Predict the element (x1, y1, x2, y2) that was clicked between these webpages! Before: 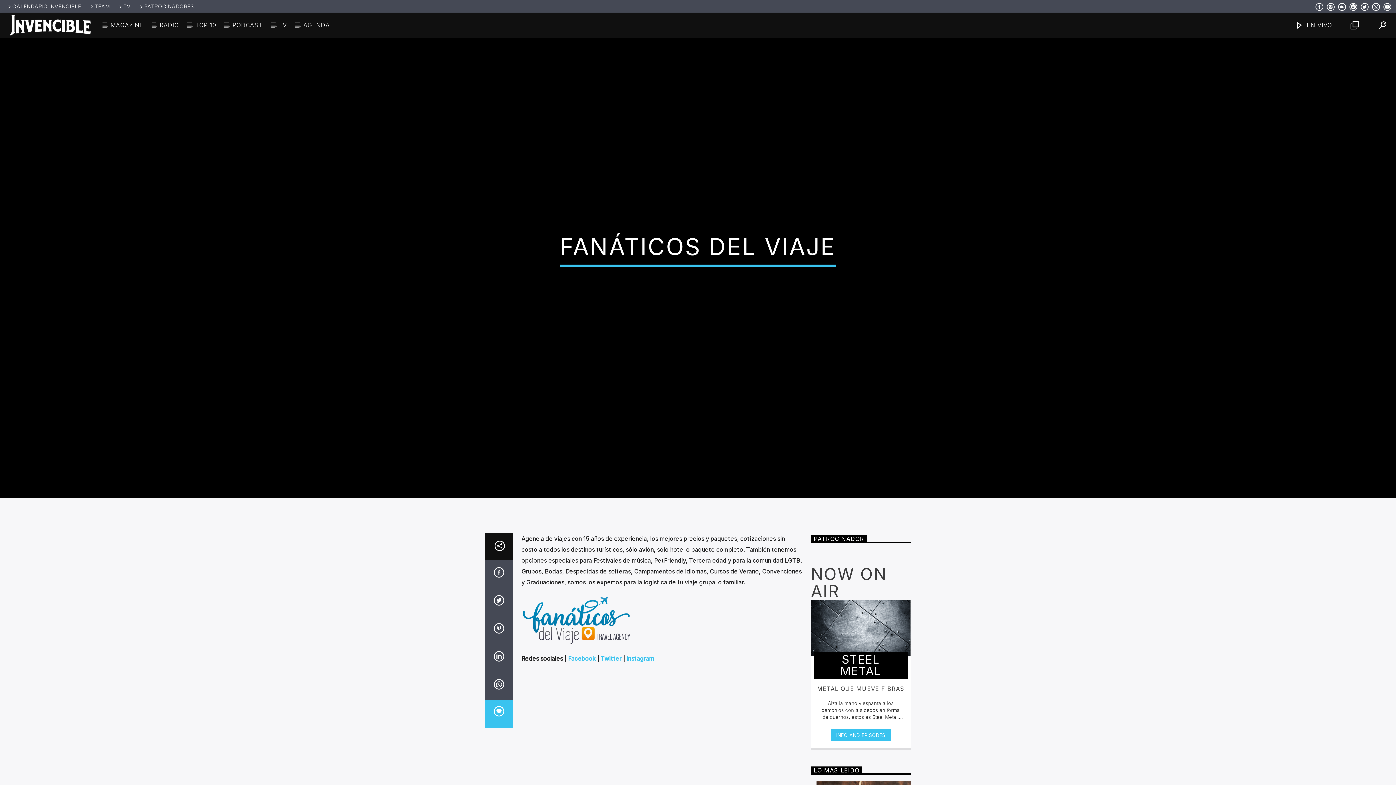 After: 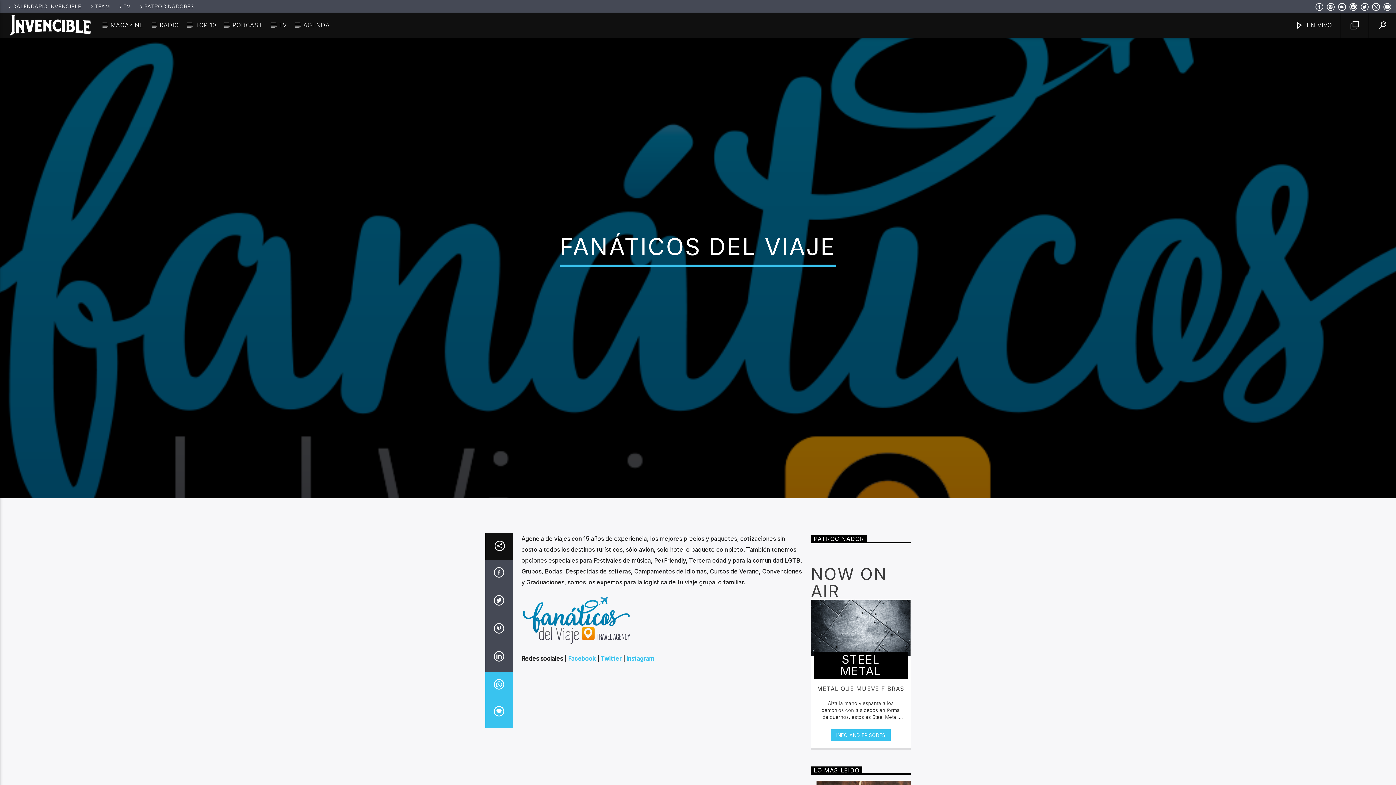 Action: bbox: (485, 672, 512, 700)